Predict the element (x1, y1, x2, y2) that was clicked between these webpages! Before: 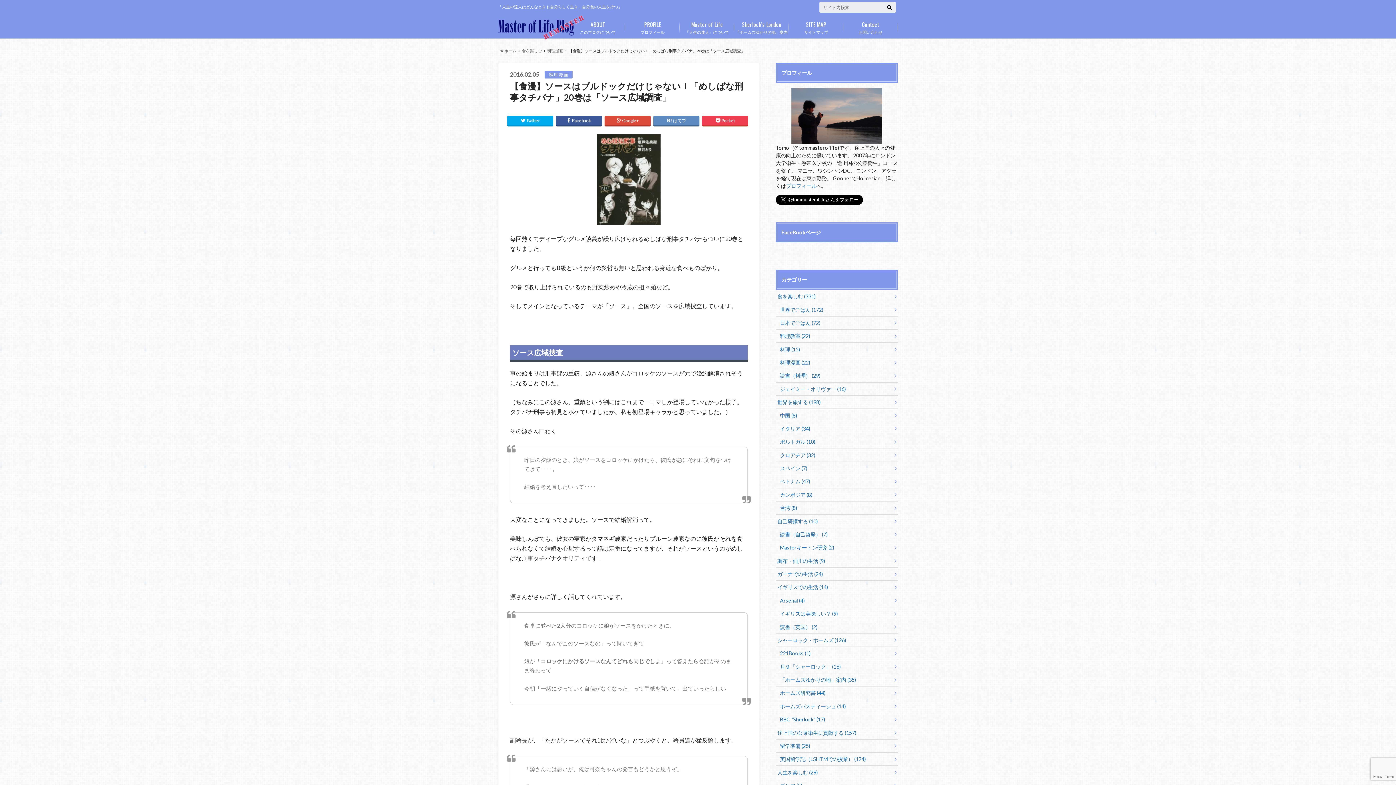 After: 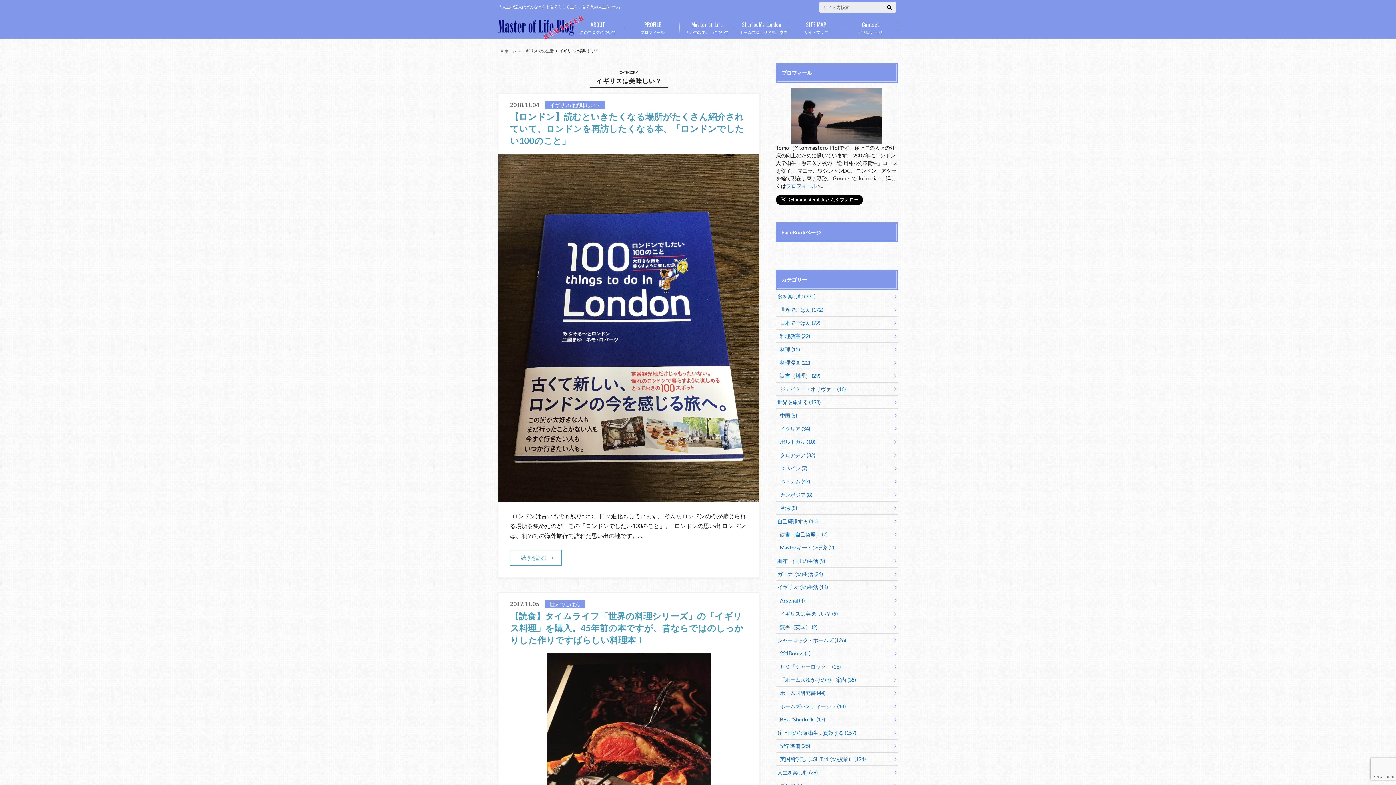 Action: bbox: (776, 607, 898, 620) label: イギリスは美味しい？ (9)